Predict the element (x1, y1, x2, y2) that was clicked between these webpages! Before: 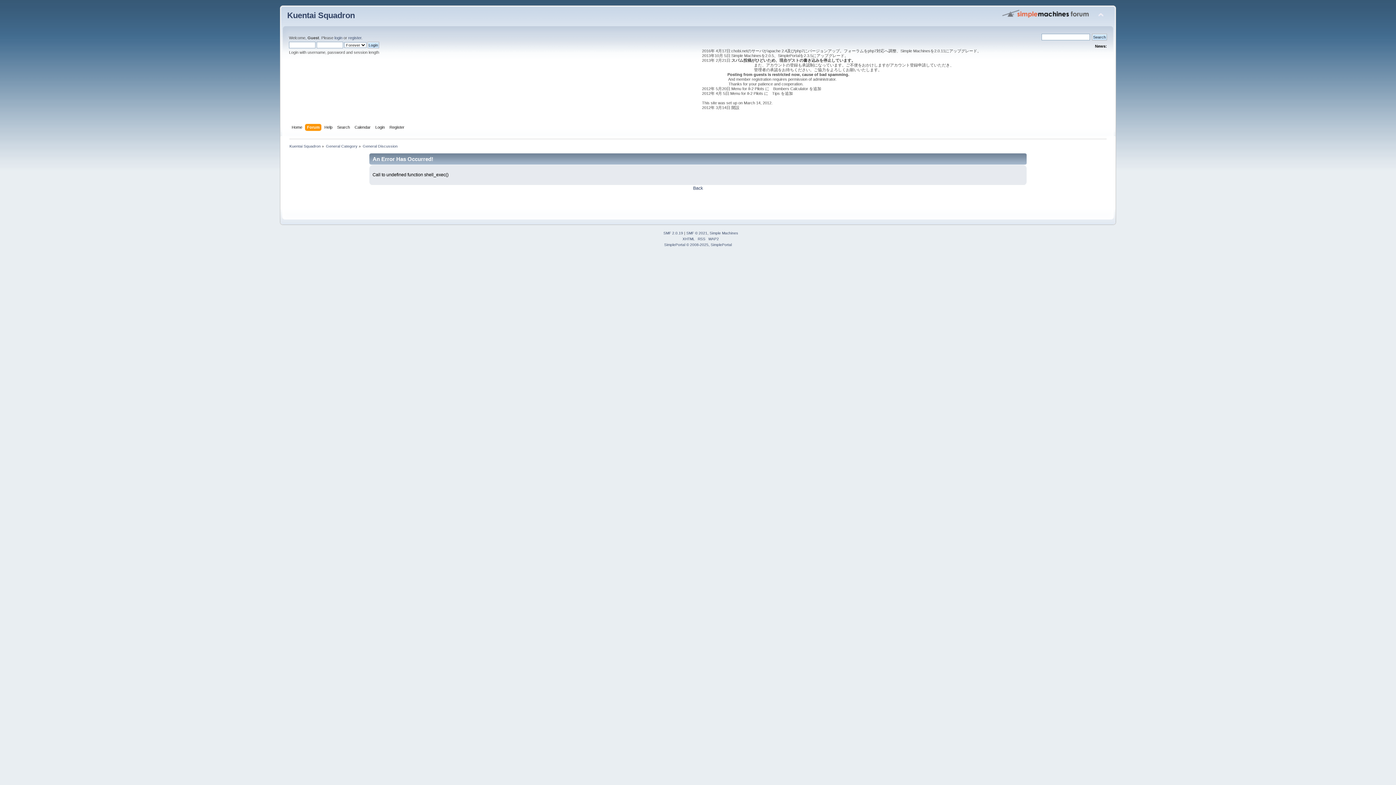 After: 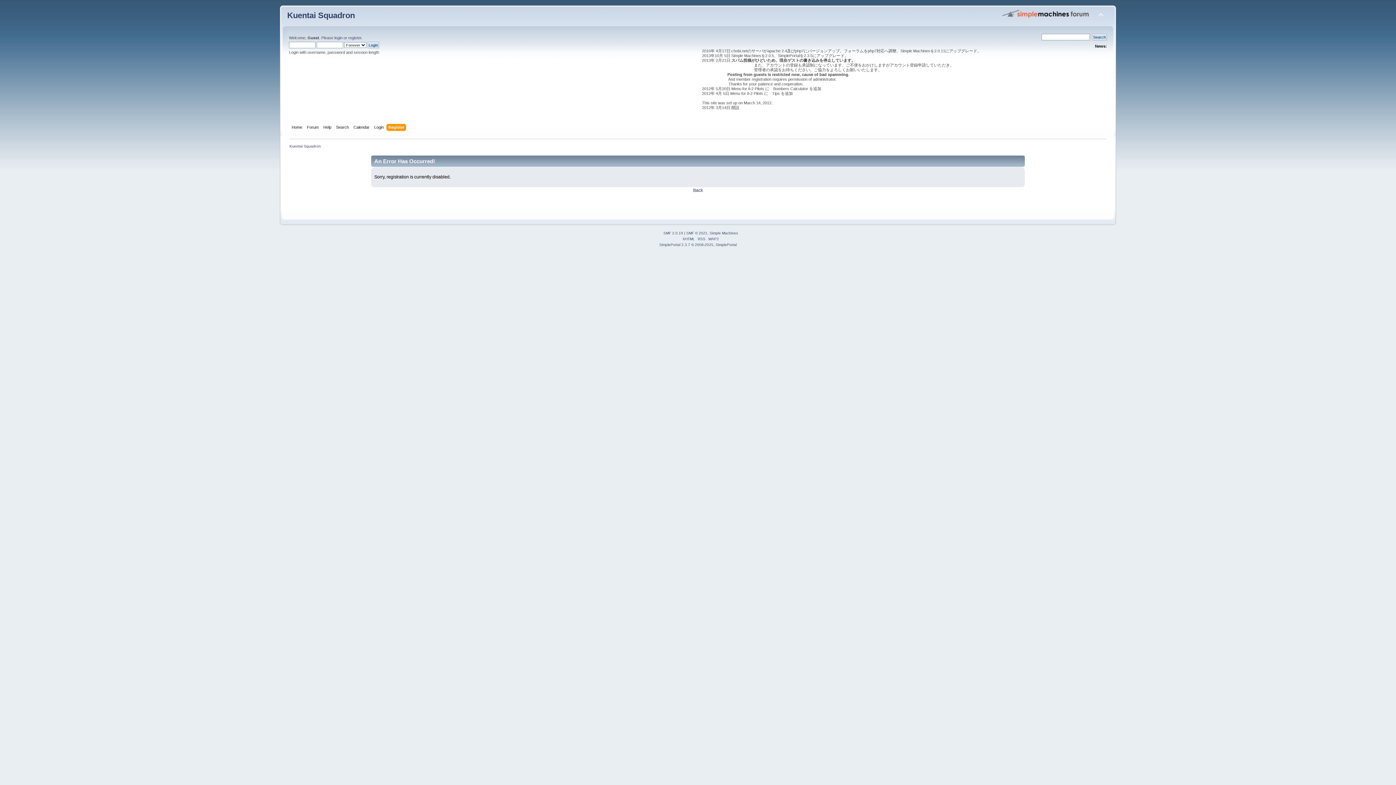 Action: bbox: (389, 123, 406, 131) label: Register